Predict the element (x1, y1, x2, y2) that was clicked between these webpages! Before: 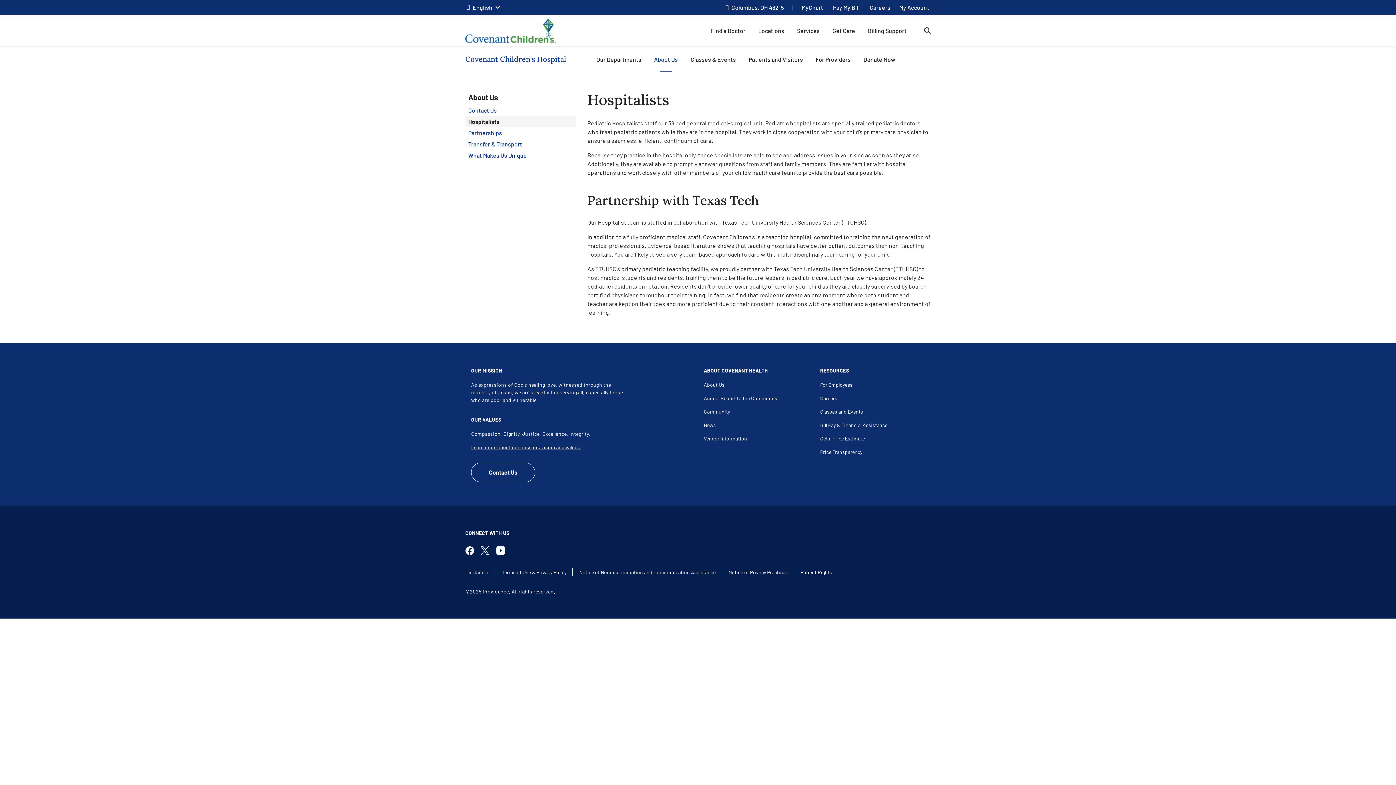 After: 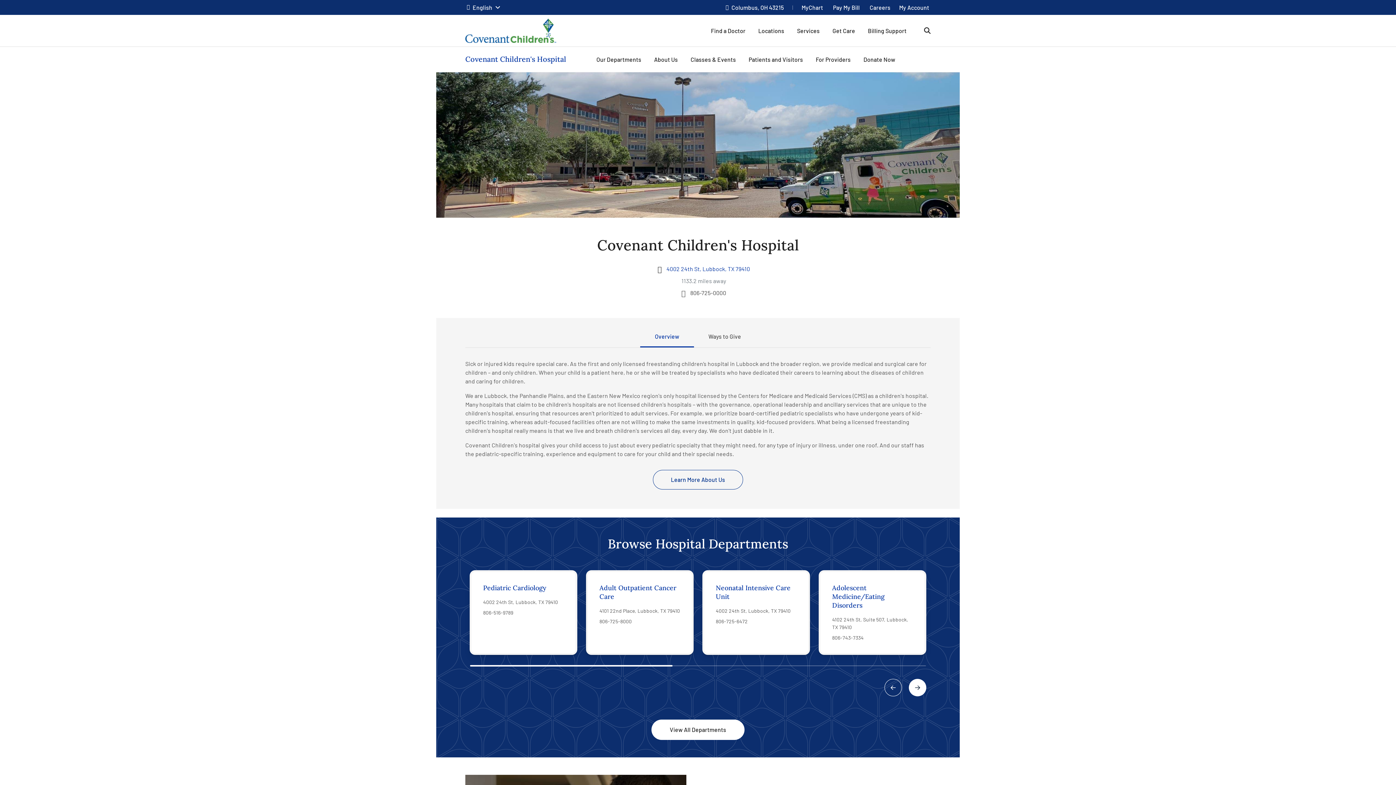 Action: bbox: (465, 18, 556, 43)